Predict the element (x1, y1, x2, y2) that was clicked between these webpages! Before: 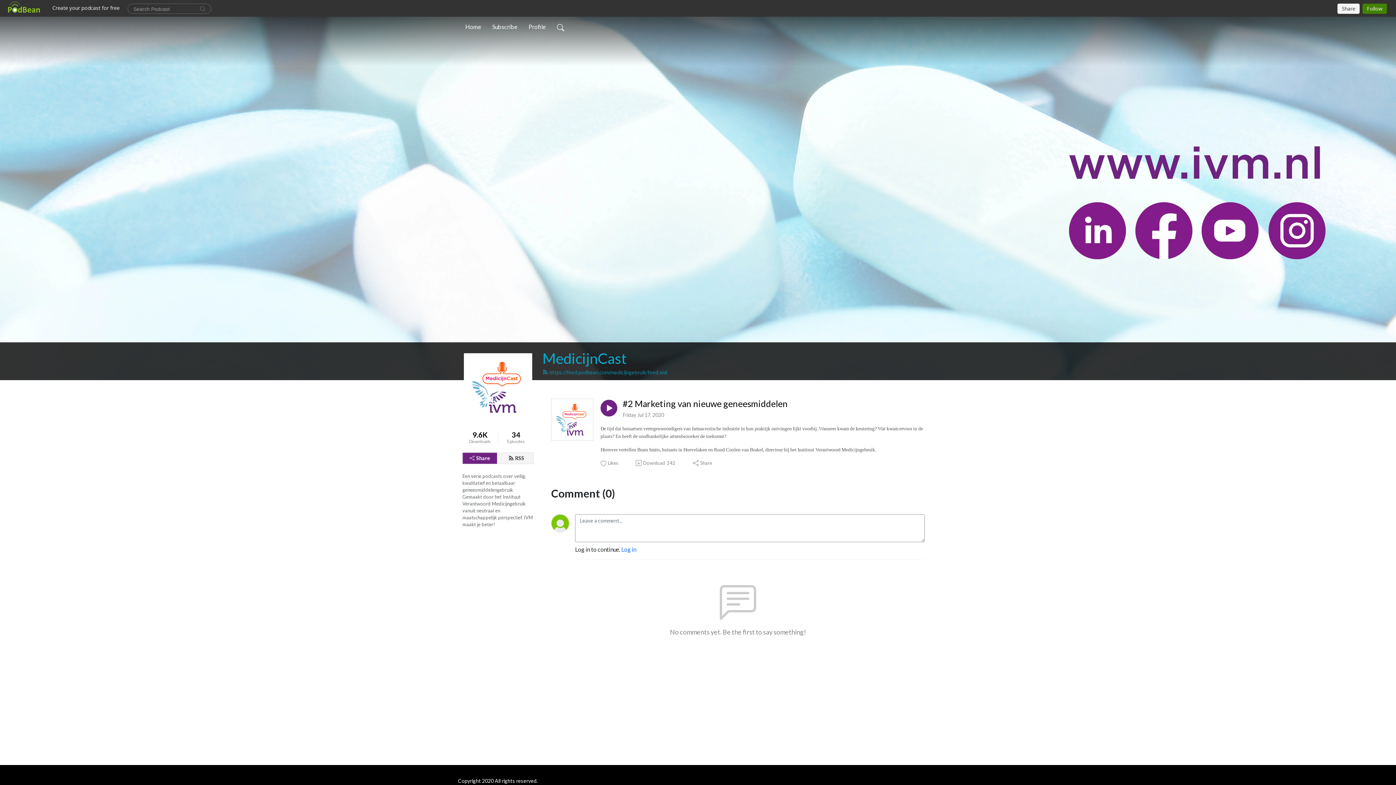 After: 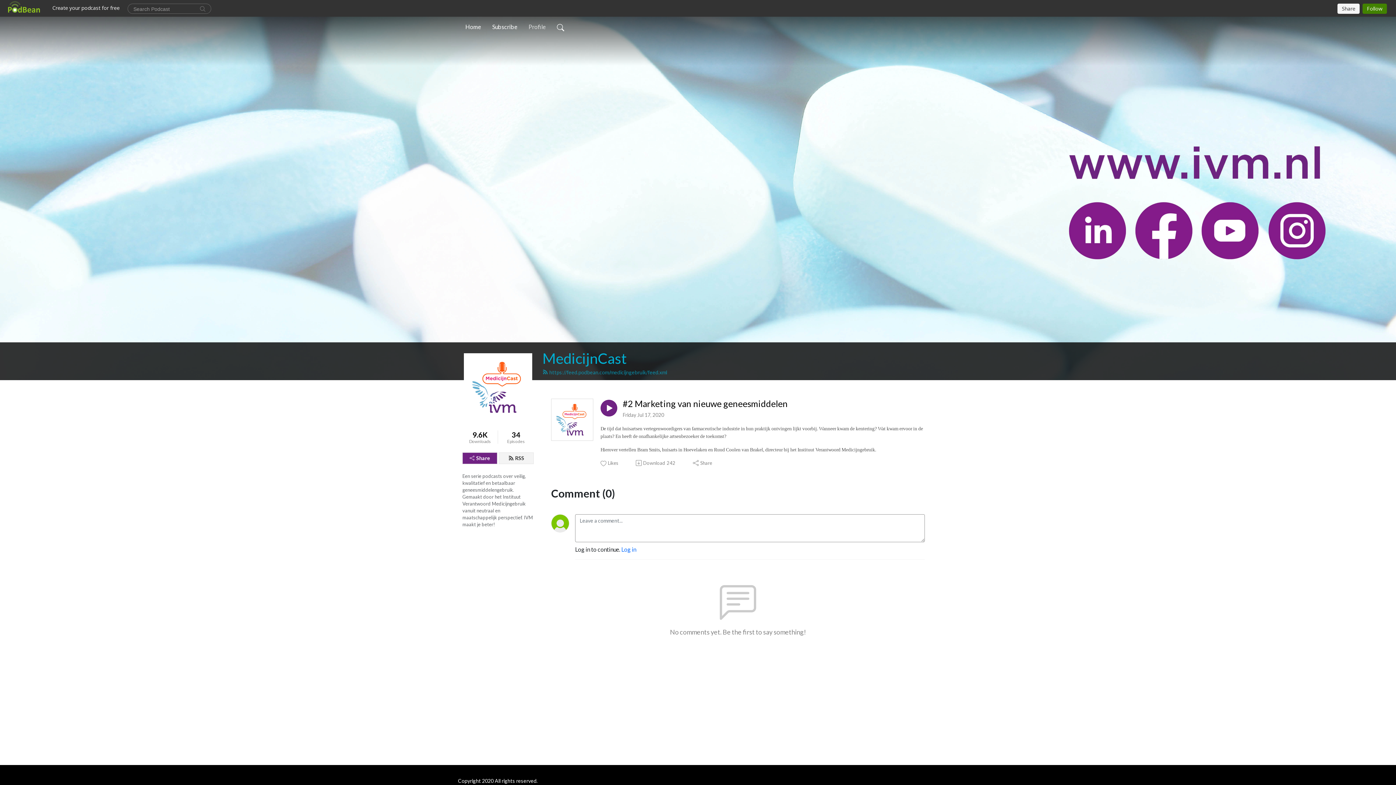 Action: label: Profile bbox: (525, 19, 548, 34)